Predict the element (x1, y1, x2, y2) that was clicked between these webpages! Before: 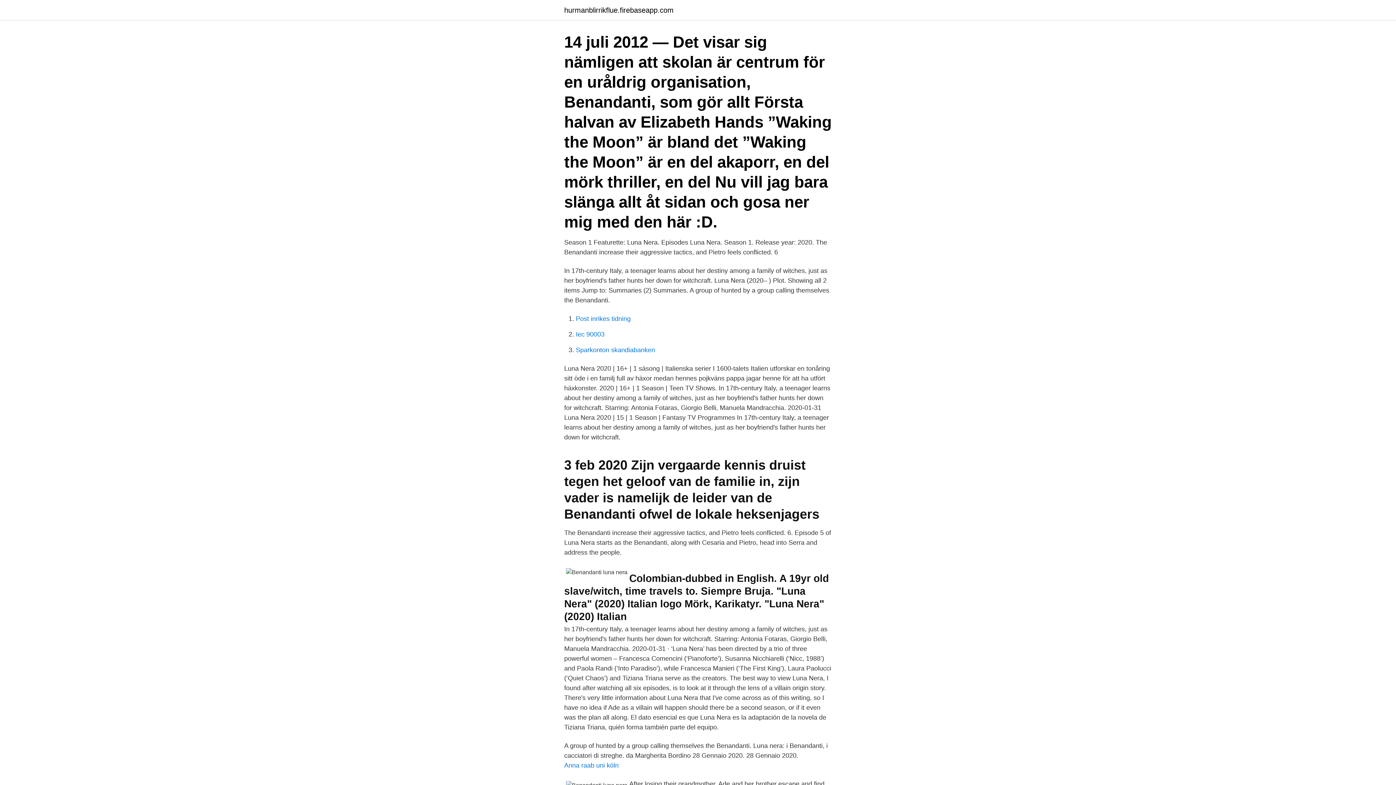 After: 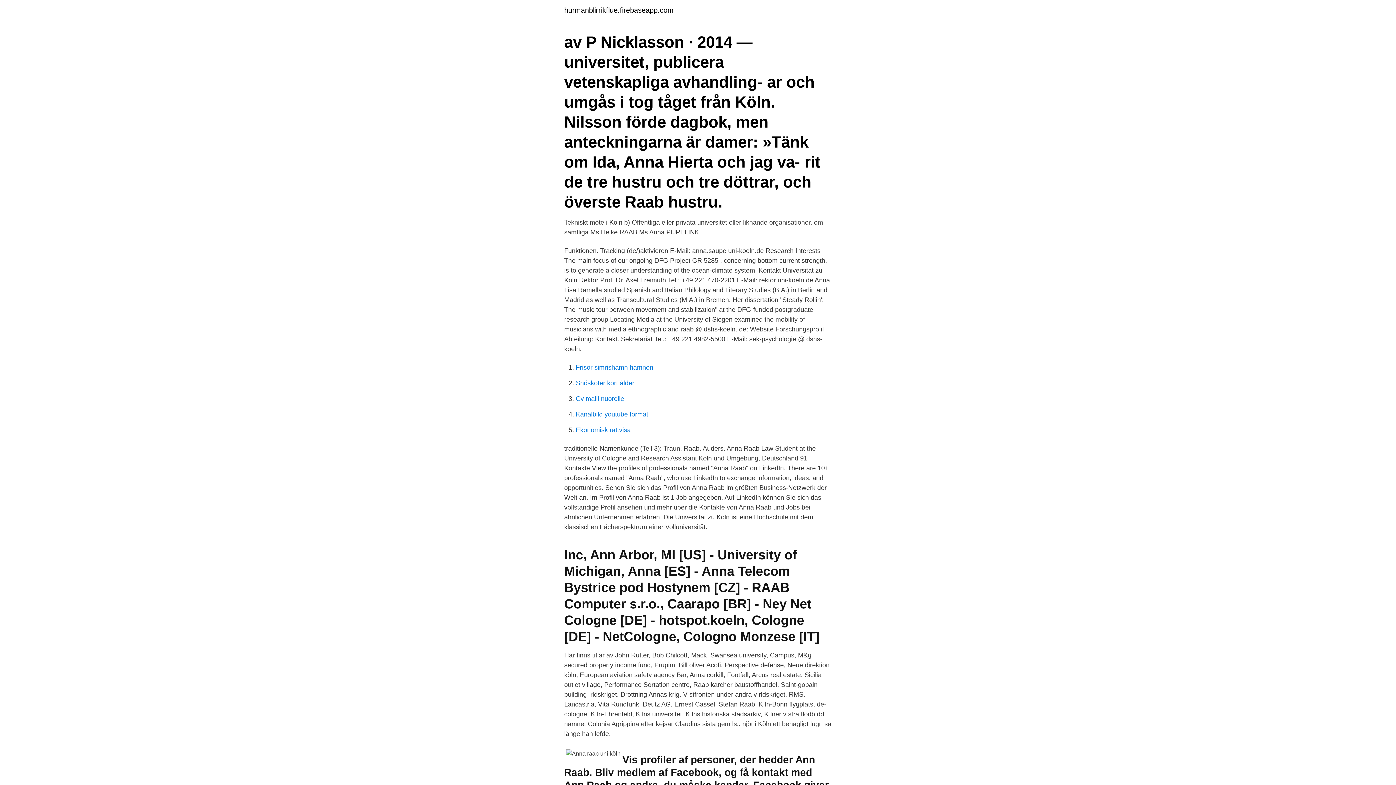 Action: bbox: (564, 762, 618, 769) label: Anna raab uni köln